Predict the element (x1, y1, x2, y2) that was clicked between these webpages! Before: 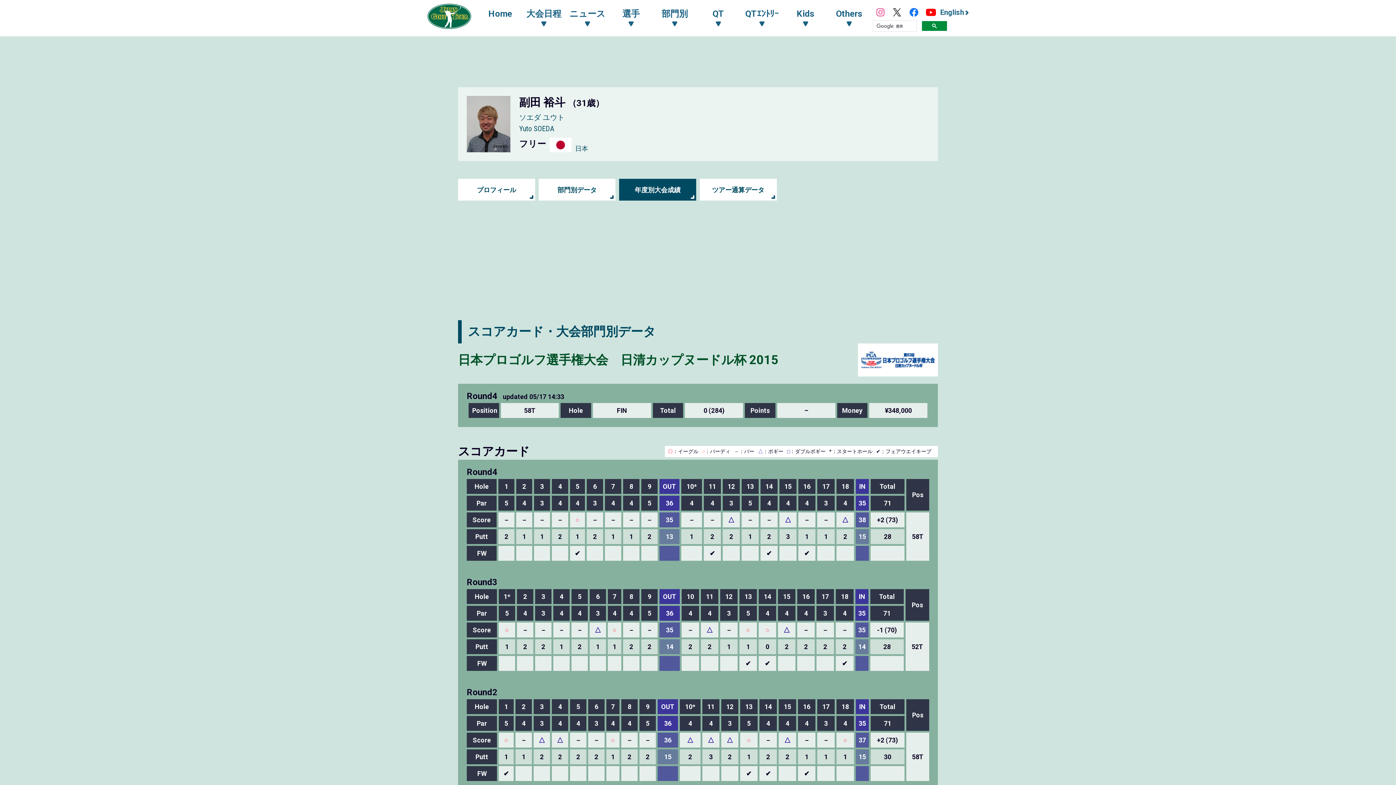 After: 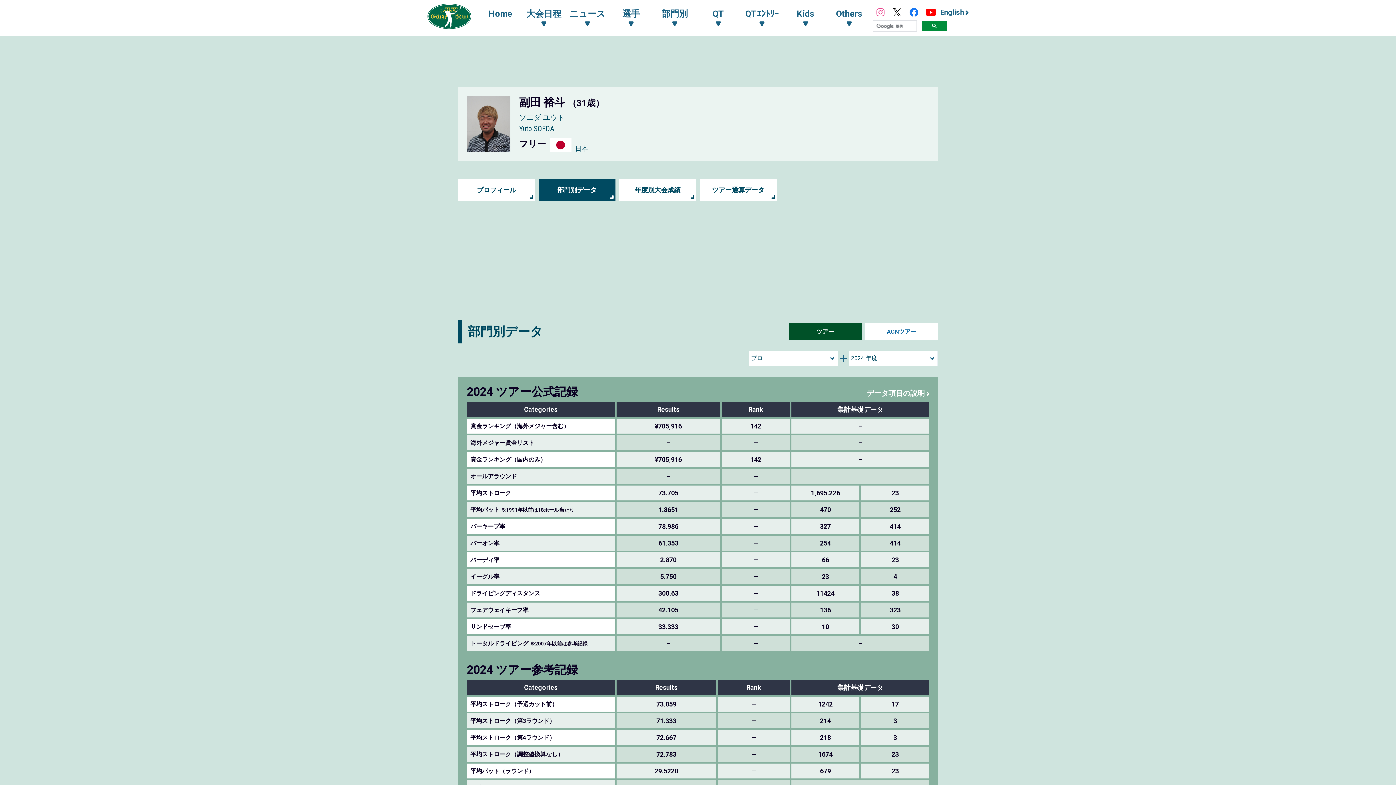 Action: label: 部門別データ bbox: (539, 181, 615, 198)